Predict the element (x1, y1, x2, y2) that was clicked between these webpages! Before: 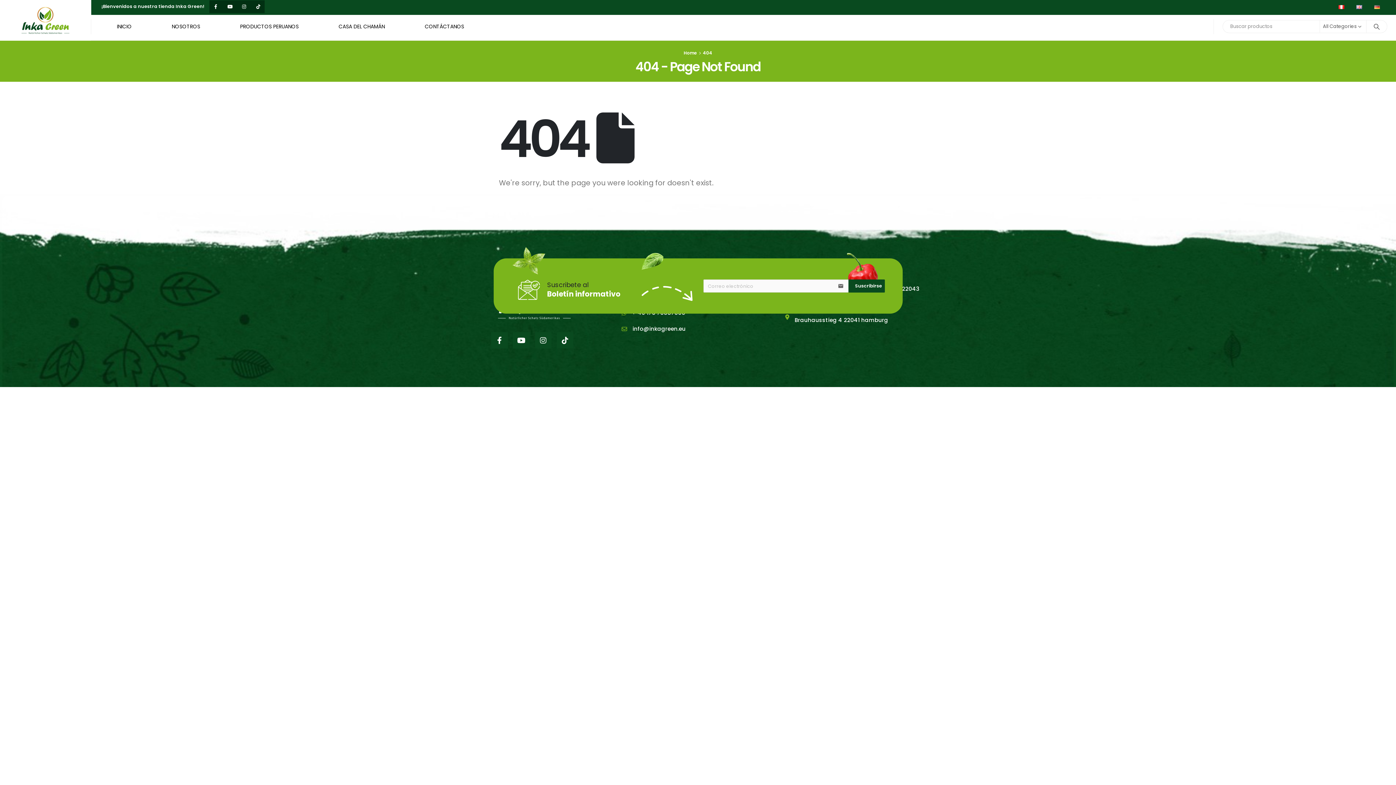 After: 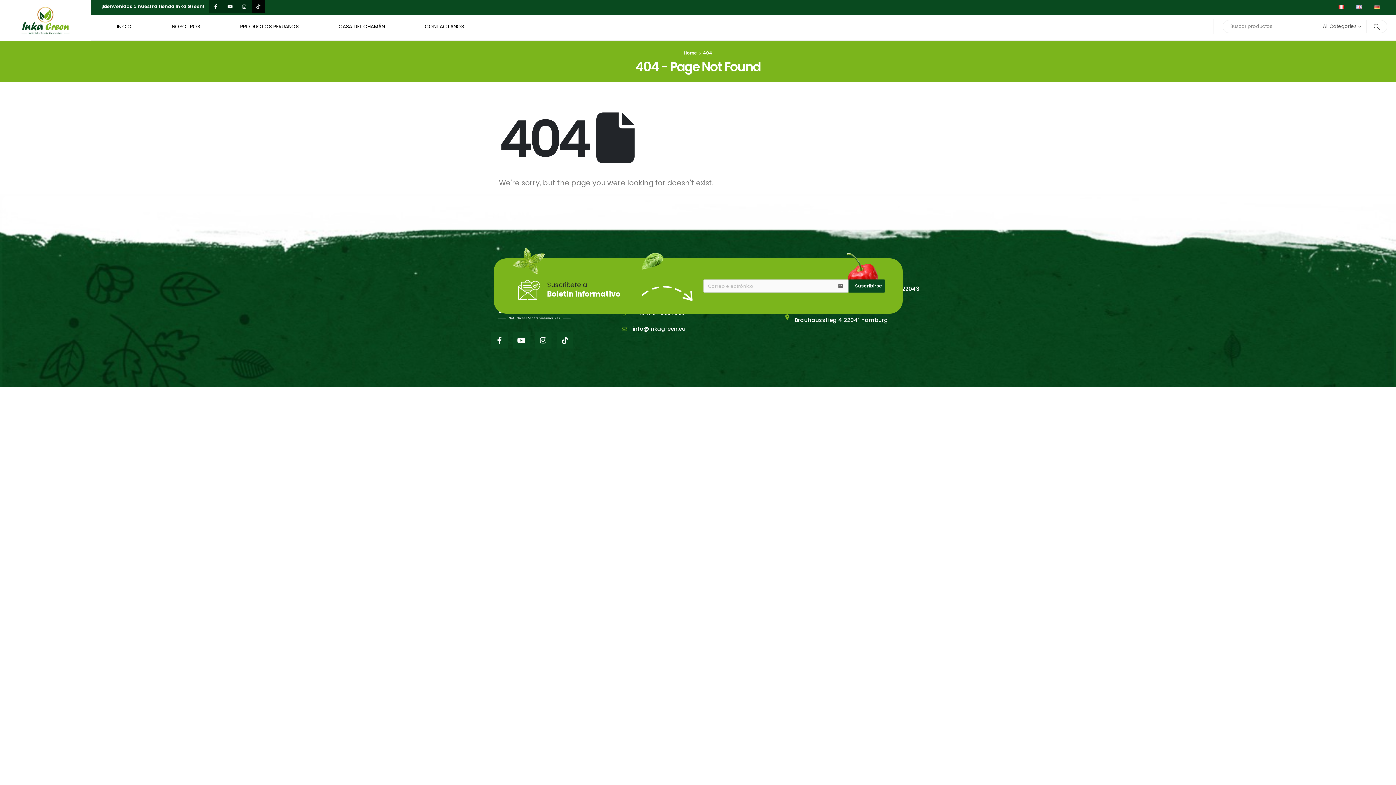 Action: bbox: (252, 0, 264, 13)